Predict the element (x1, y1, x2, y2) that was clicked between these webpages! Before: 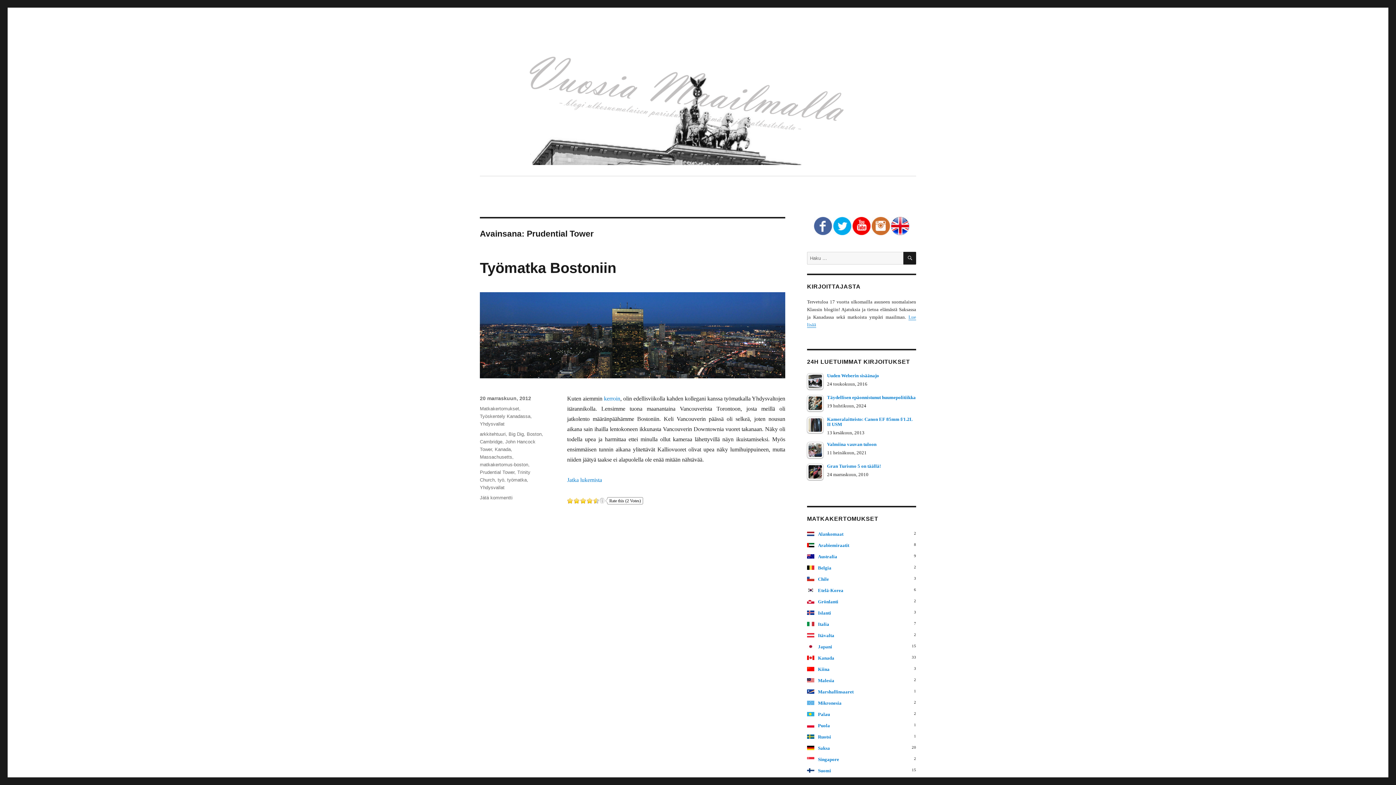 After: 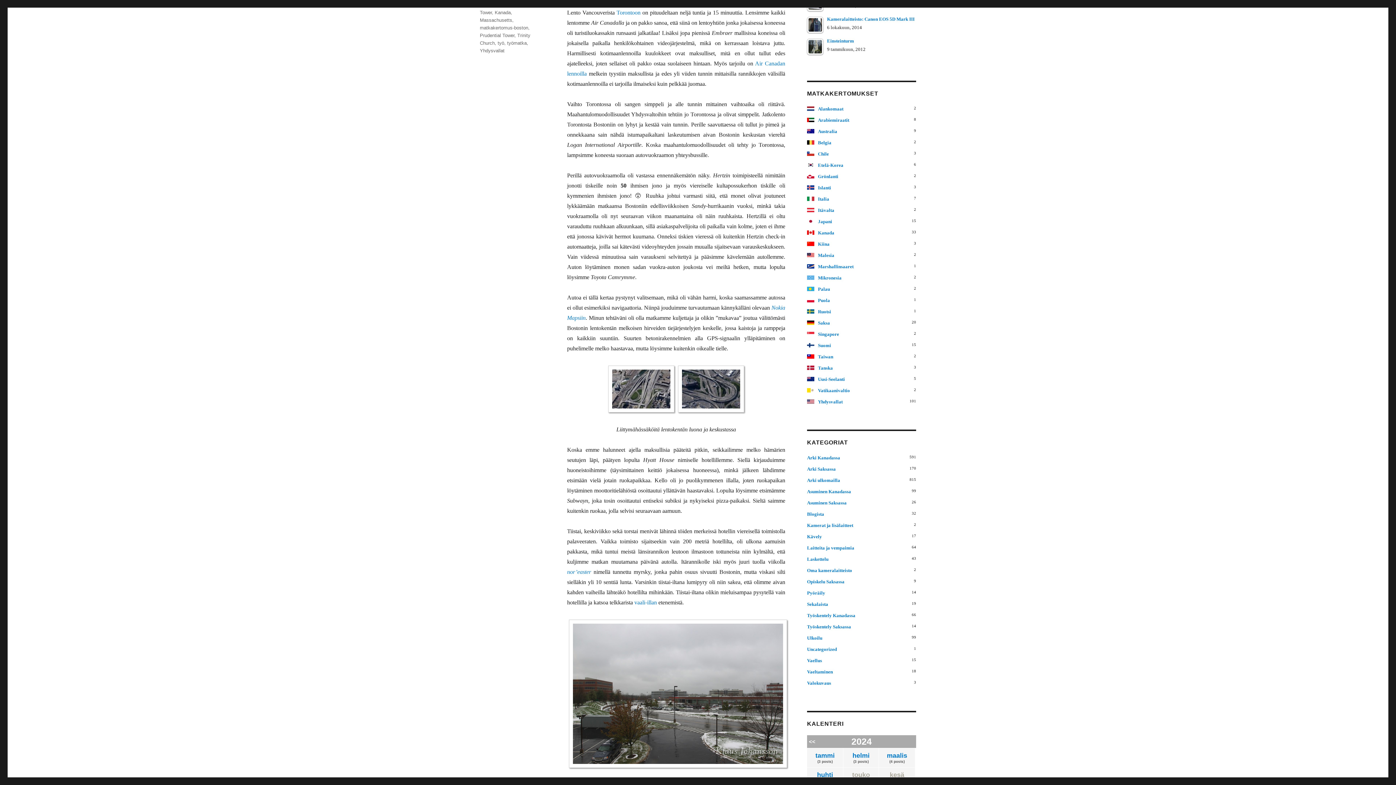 Action: label: Jatka lukemista
”Työmatka Bostoniin” bbox: (567, 477, 602, 483)